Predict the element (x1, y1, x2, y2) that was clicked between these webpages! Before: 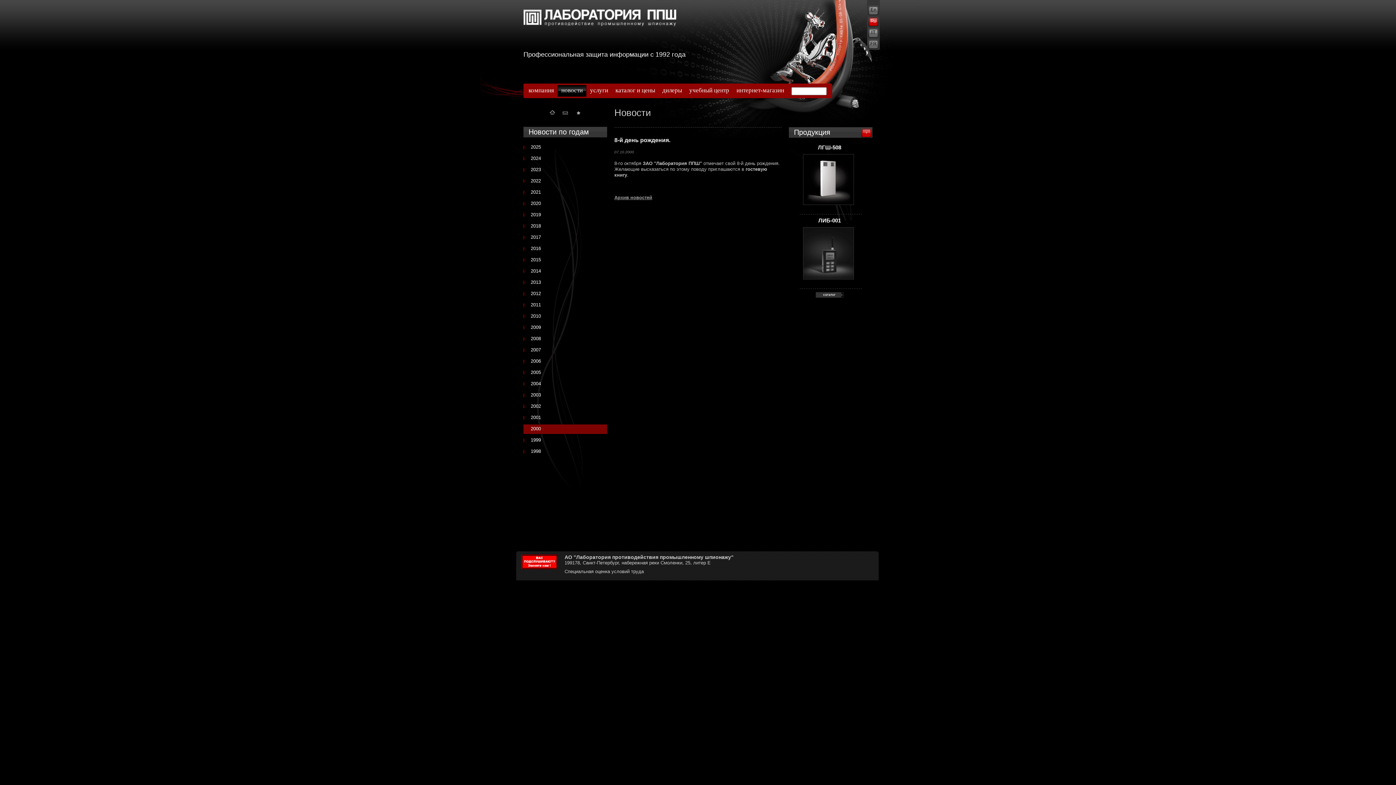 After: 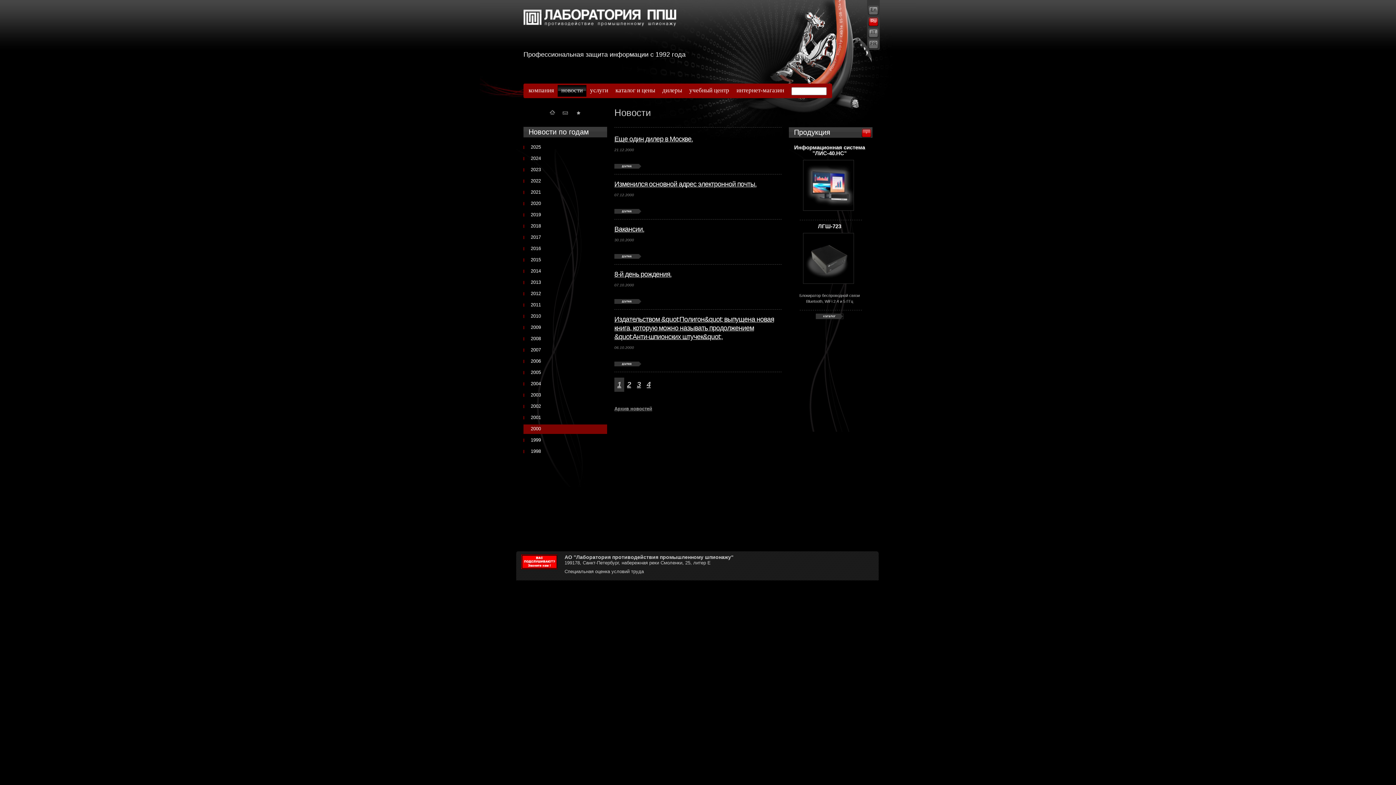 Action: bbox: (530, 426, 541, 431) label: 2000